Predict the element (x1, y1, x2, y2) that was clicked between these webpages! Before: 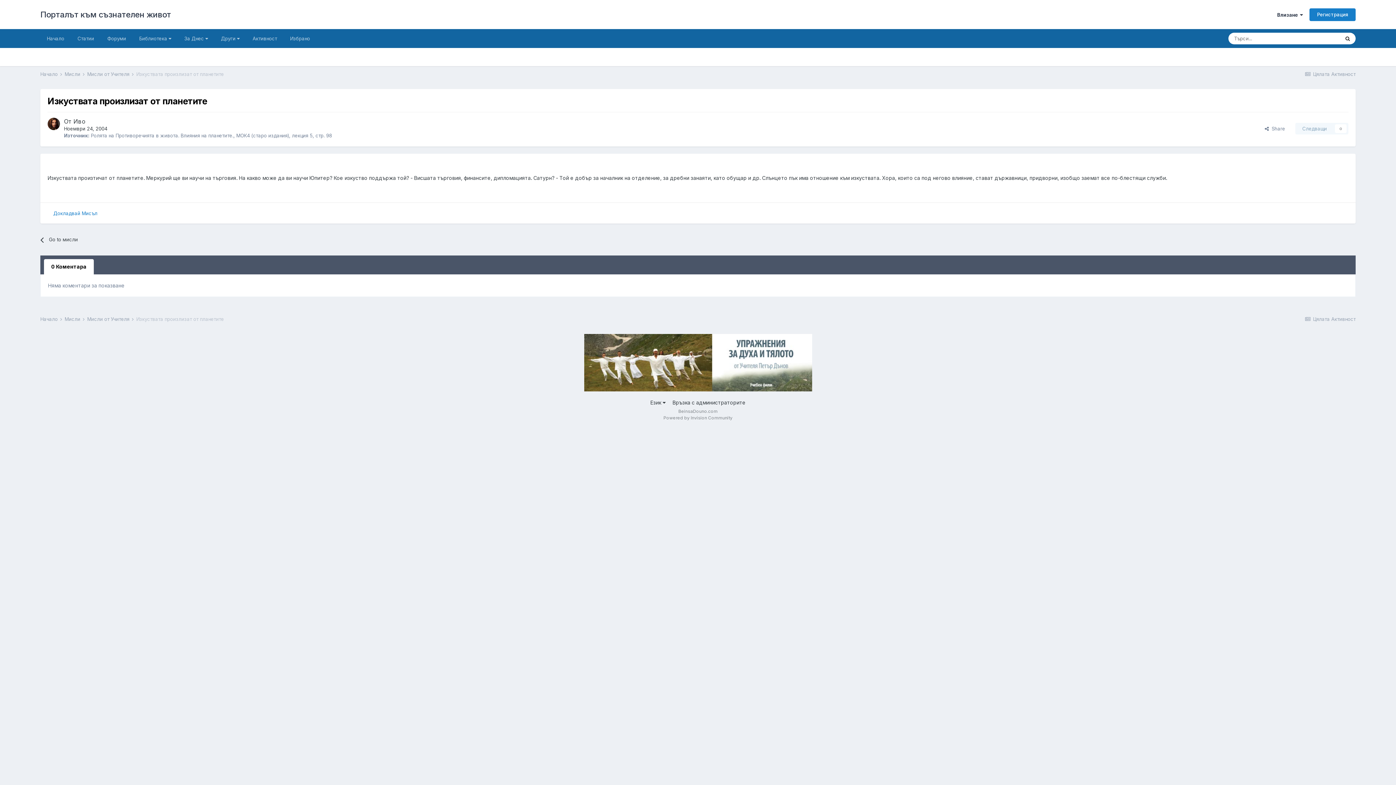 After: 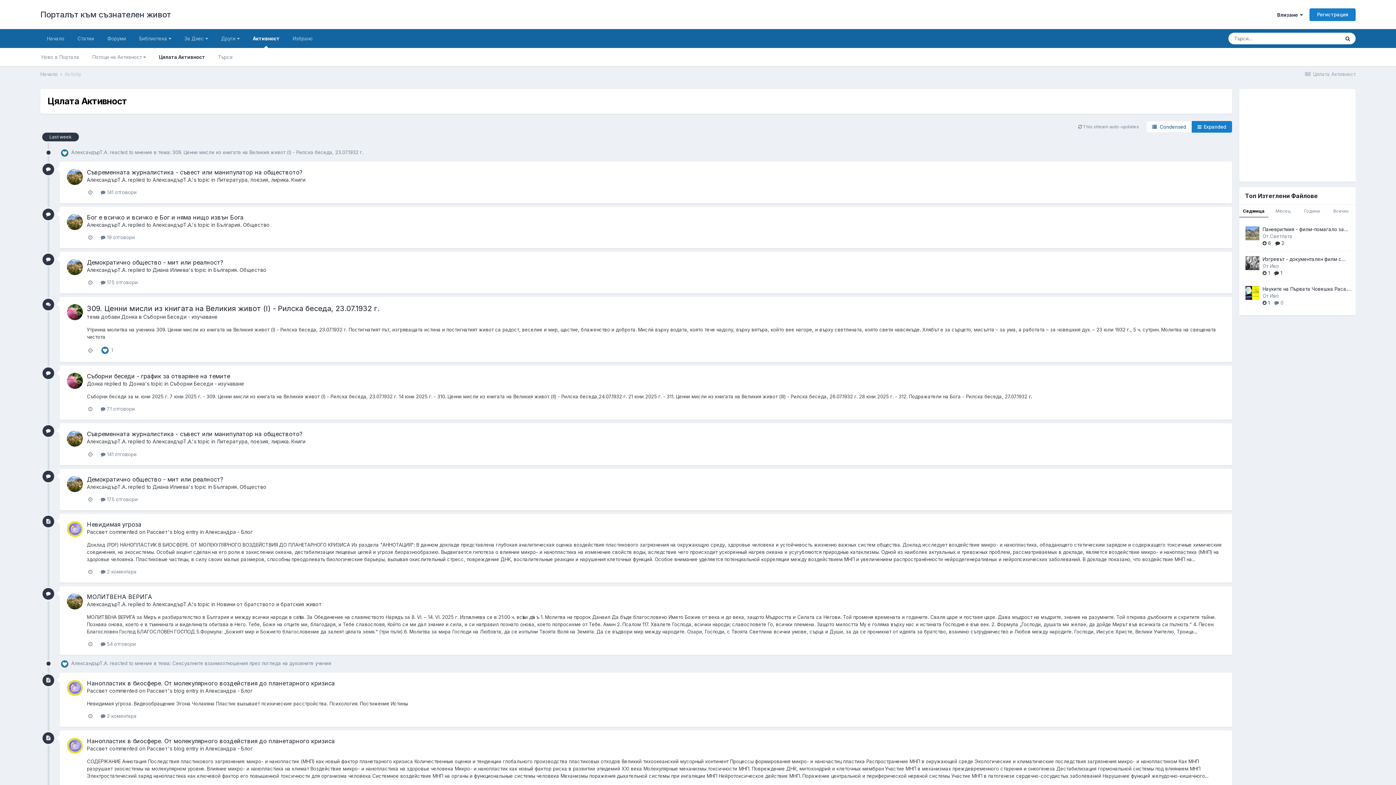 Action: bbox: (1304, 71, 1356, 77) label:  Цялата Активност